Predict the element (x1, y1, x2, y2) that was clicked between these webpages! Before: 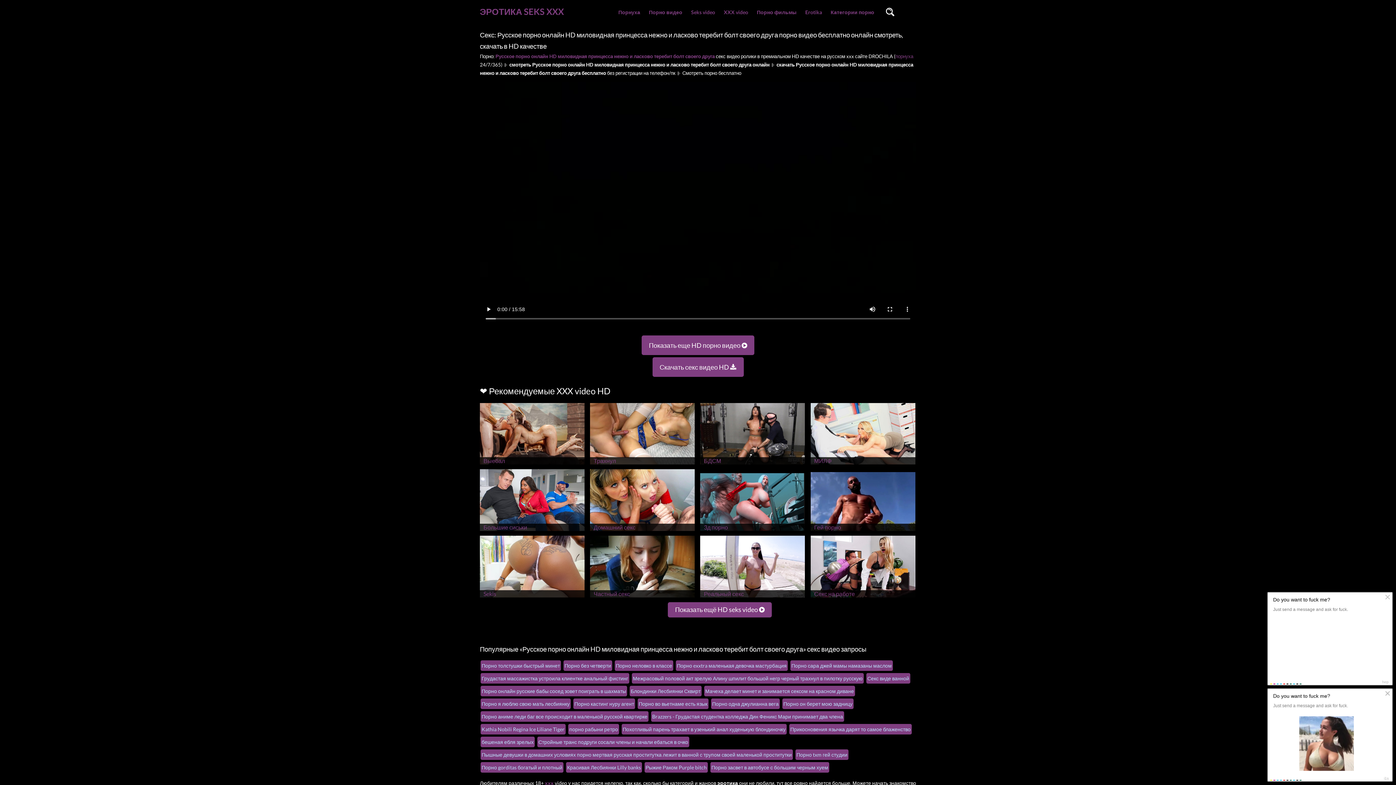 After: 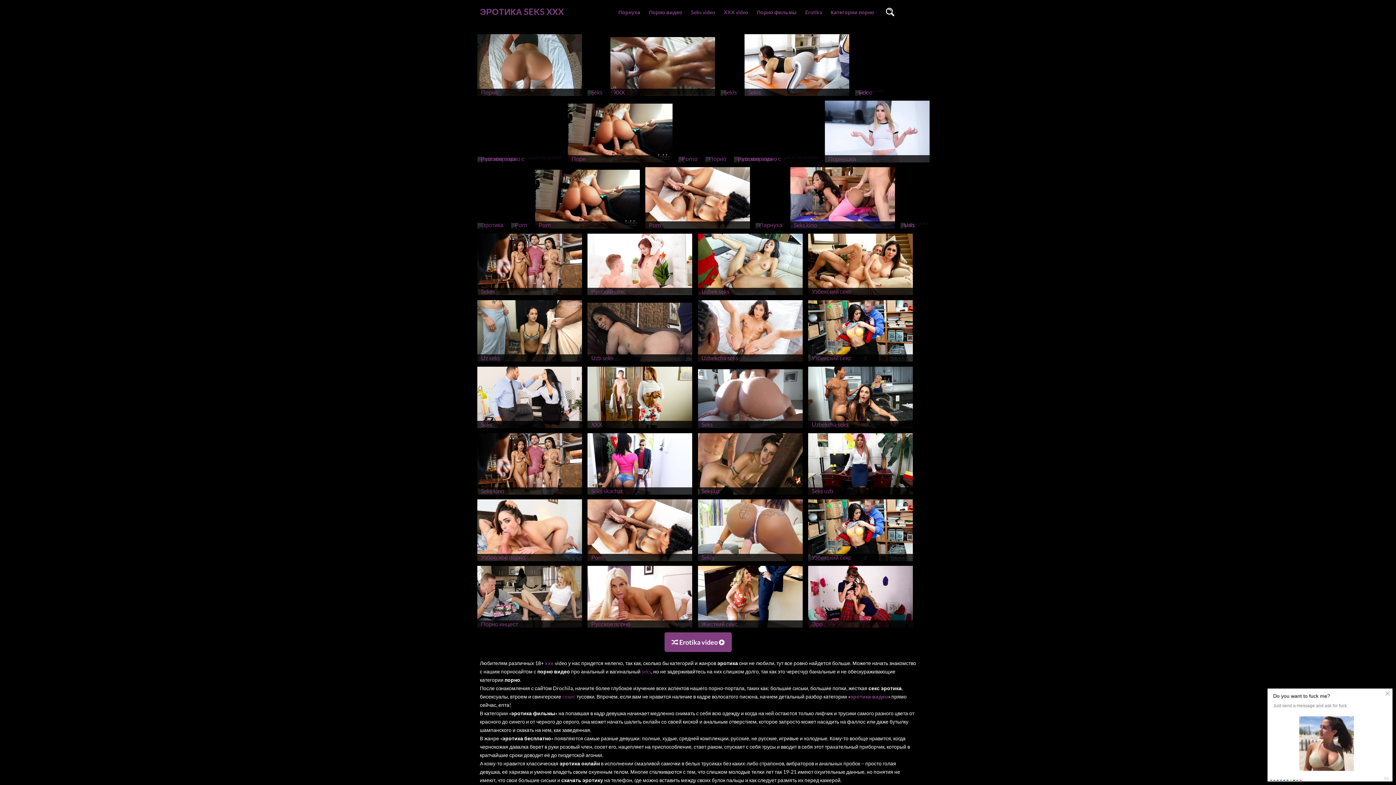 Action: label: ЭРОТИКА bbox: (480, 6, 522, 16)